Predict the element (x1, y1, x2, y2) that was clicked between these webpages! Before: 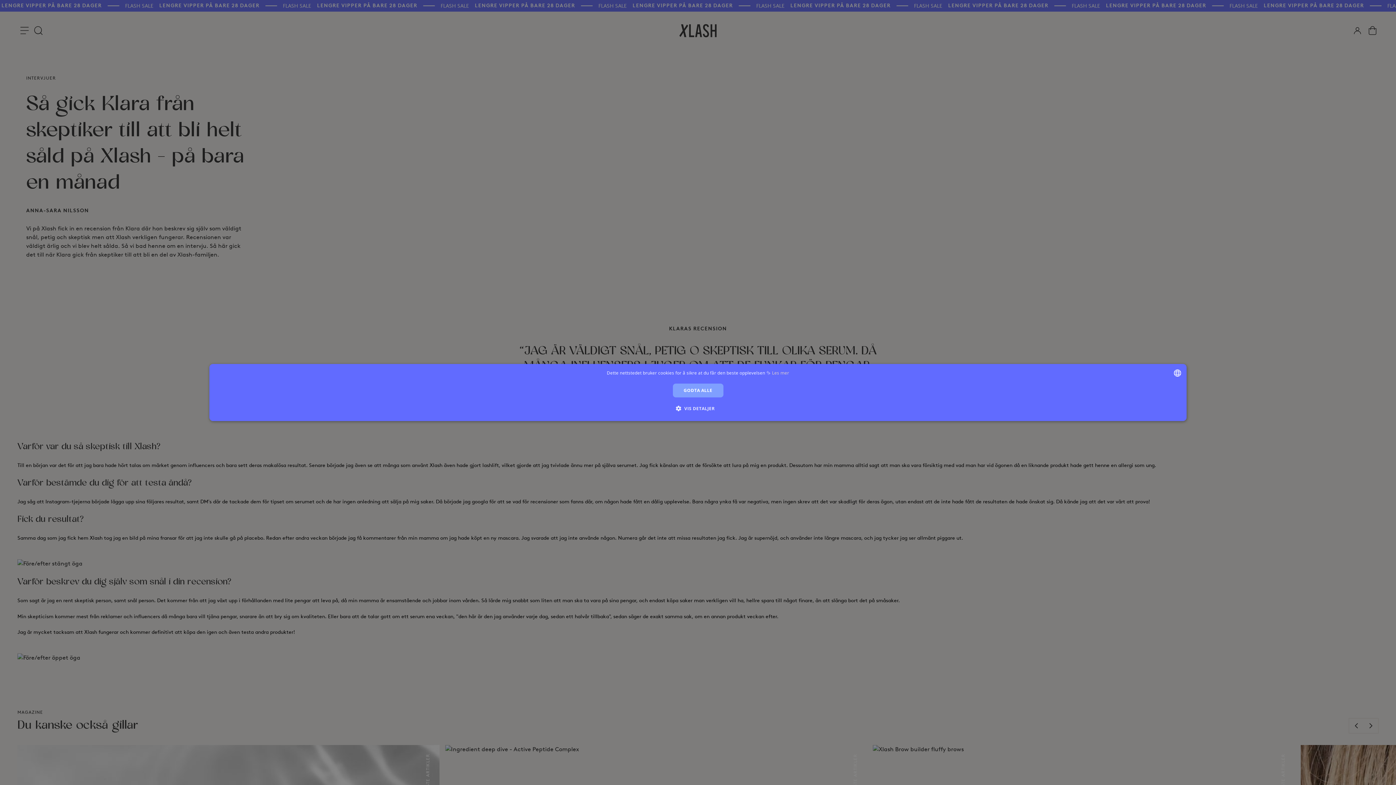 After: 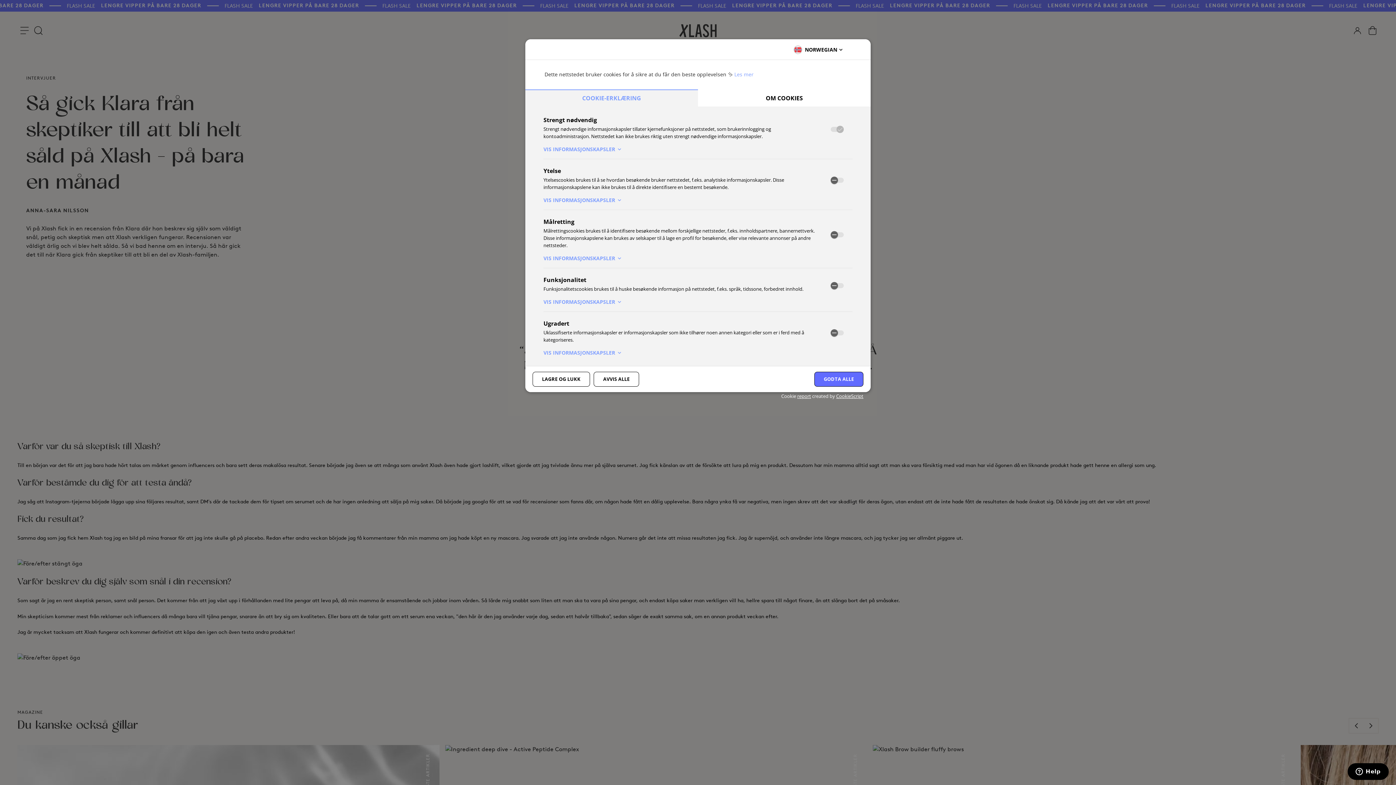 Action: bbox: (681, 404, 714, 412) label:  VIS DETALJER